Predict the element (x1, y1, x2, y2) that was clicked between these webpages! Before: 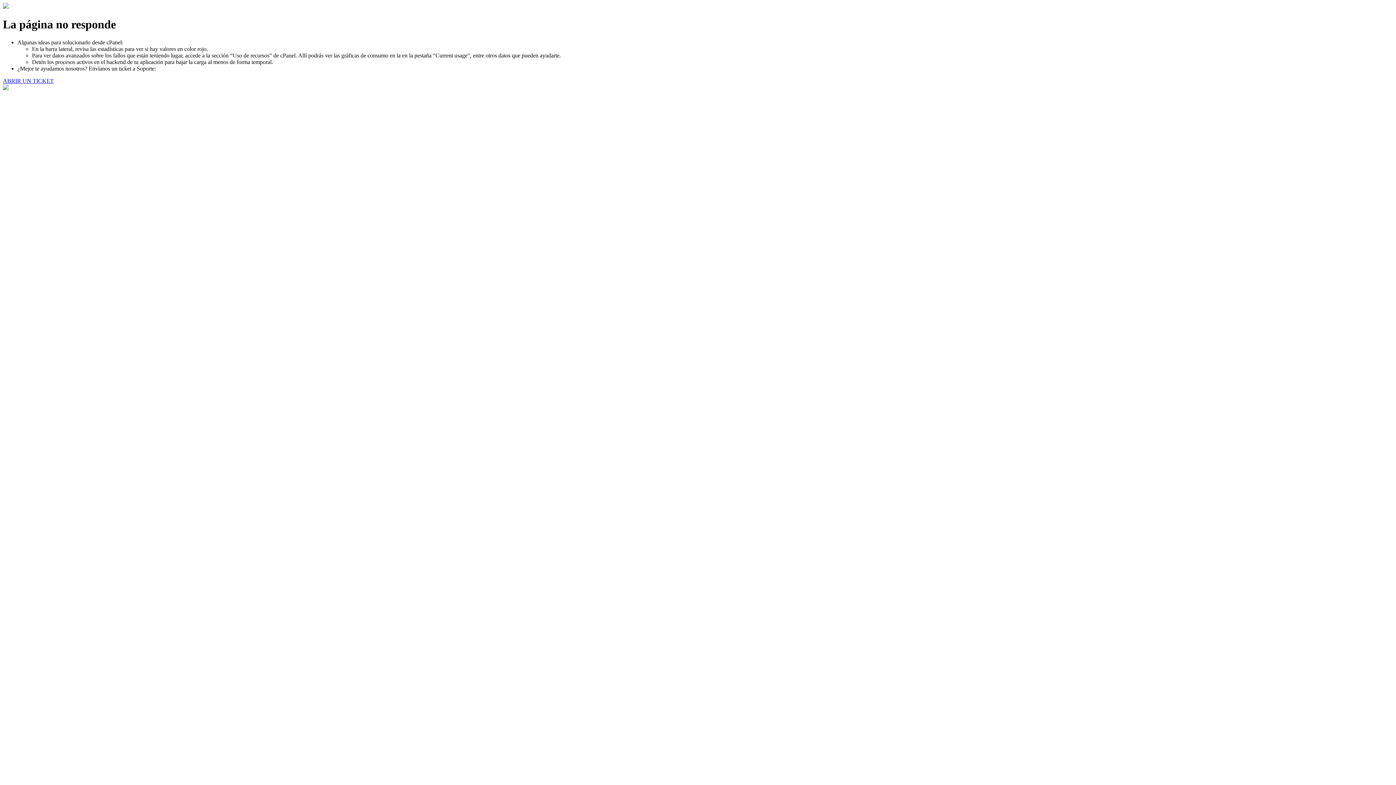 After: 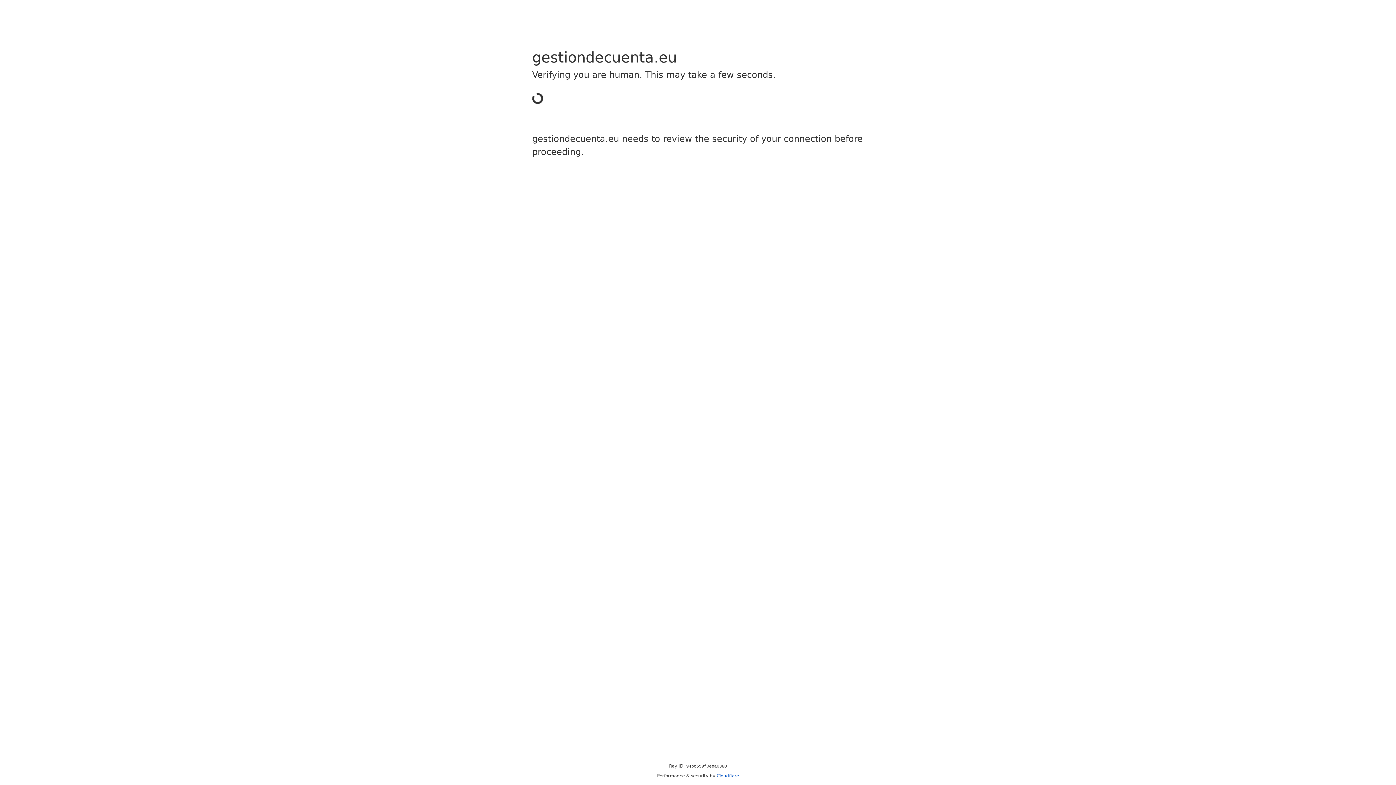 Action: bbox: (2, 77, 53, 83) label: ABRIR UN TICKET